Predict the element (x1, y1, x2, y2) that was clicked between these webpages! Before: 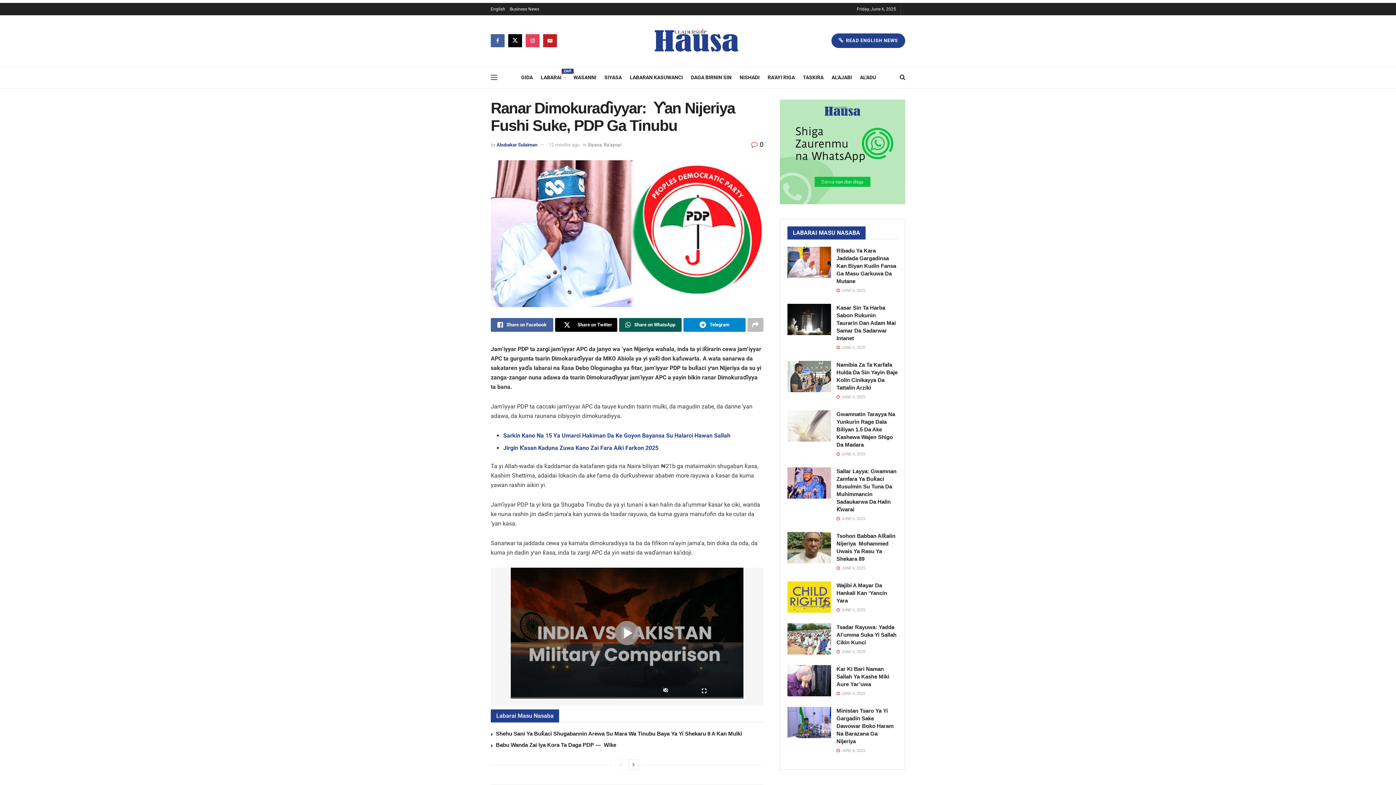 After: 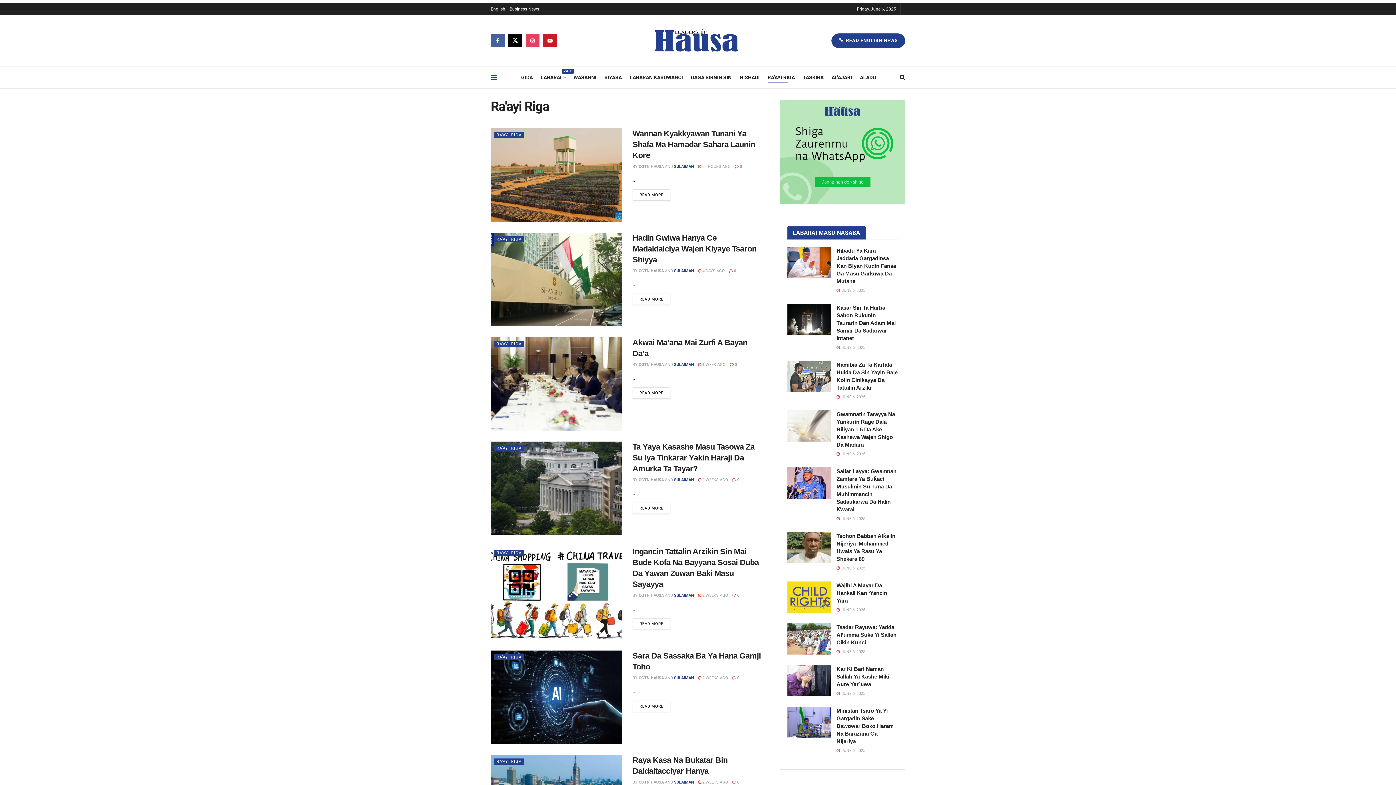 Action: label: RA’AYI RIGA bbox: (767, 72, 795, 82)